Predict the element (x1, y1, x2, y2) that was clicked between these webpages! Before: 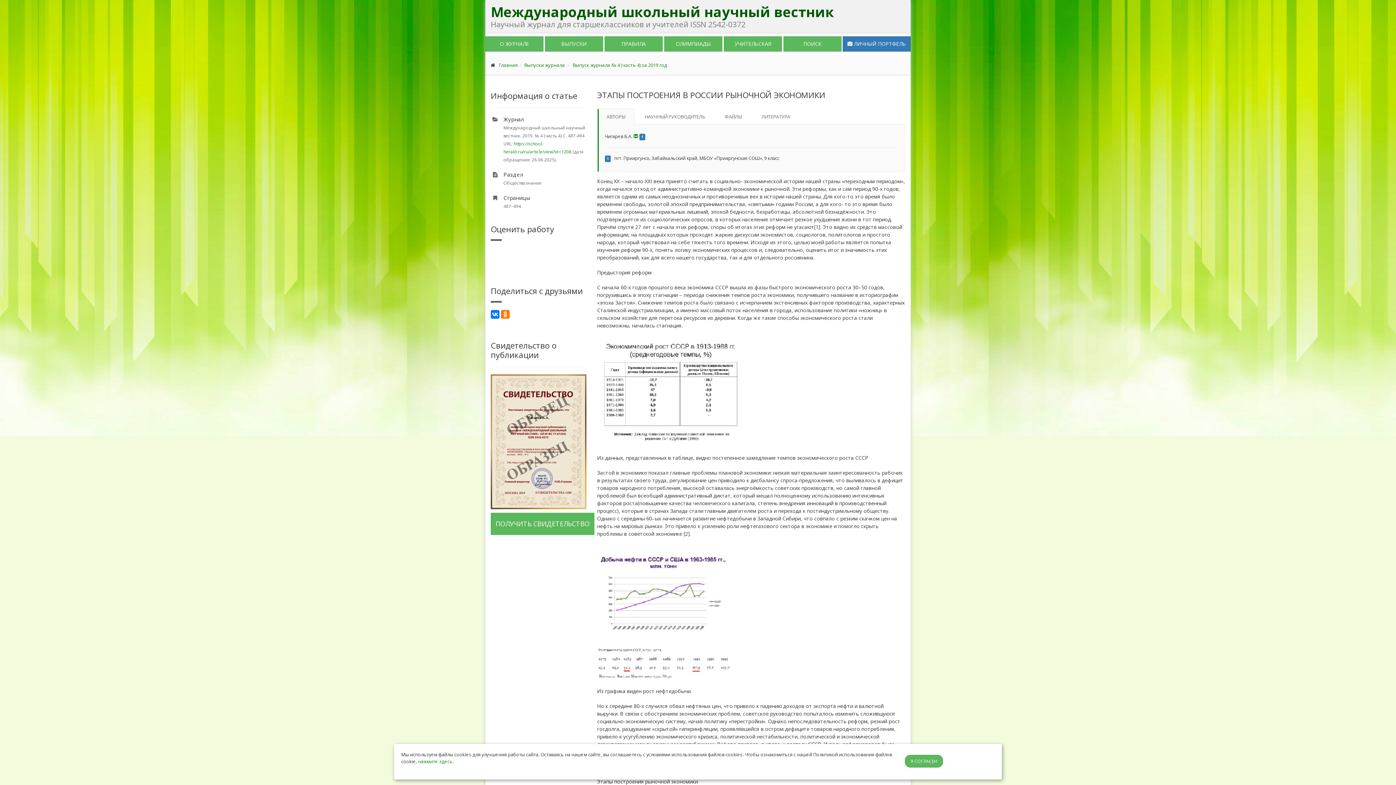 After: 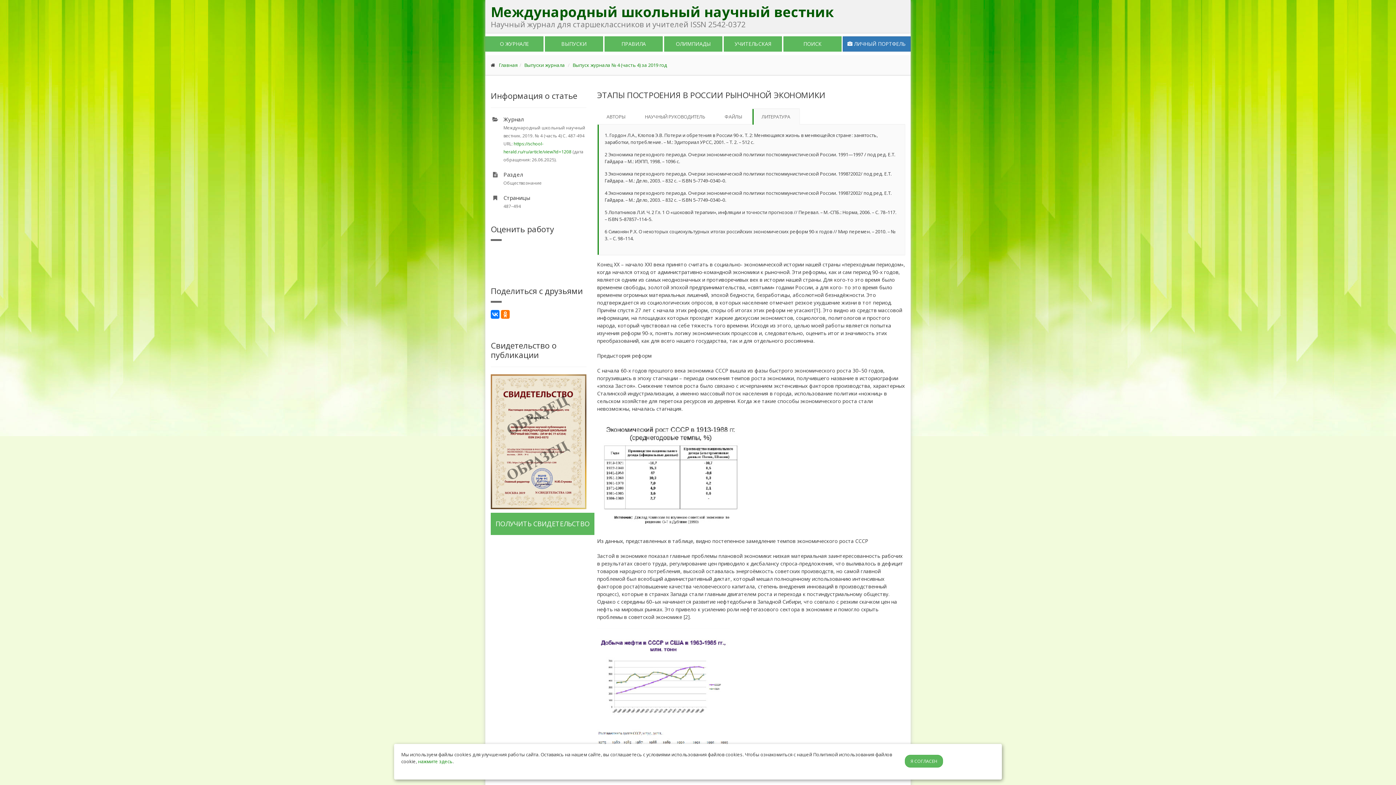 Action: bbox: (752, 108, 799, 124) label: ЛИТЕРАТУРА